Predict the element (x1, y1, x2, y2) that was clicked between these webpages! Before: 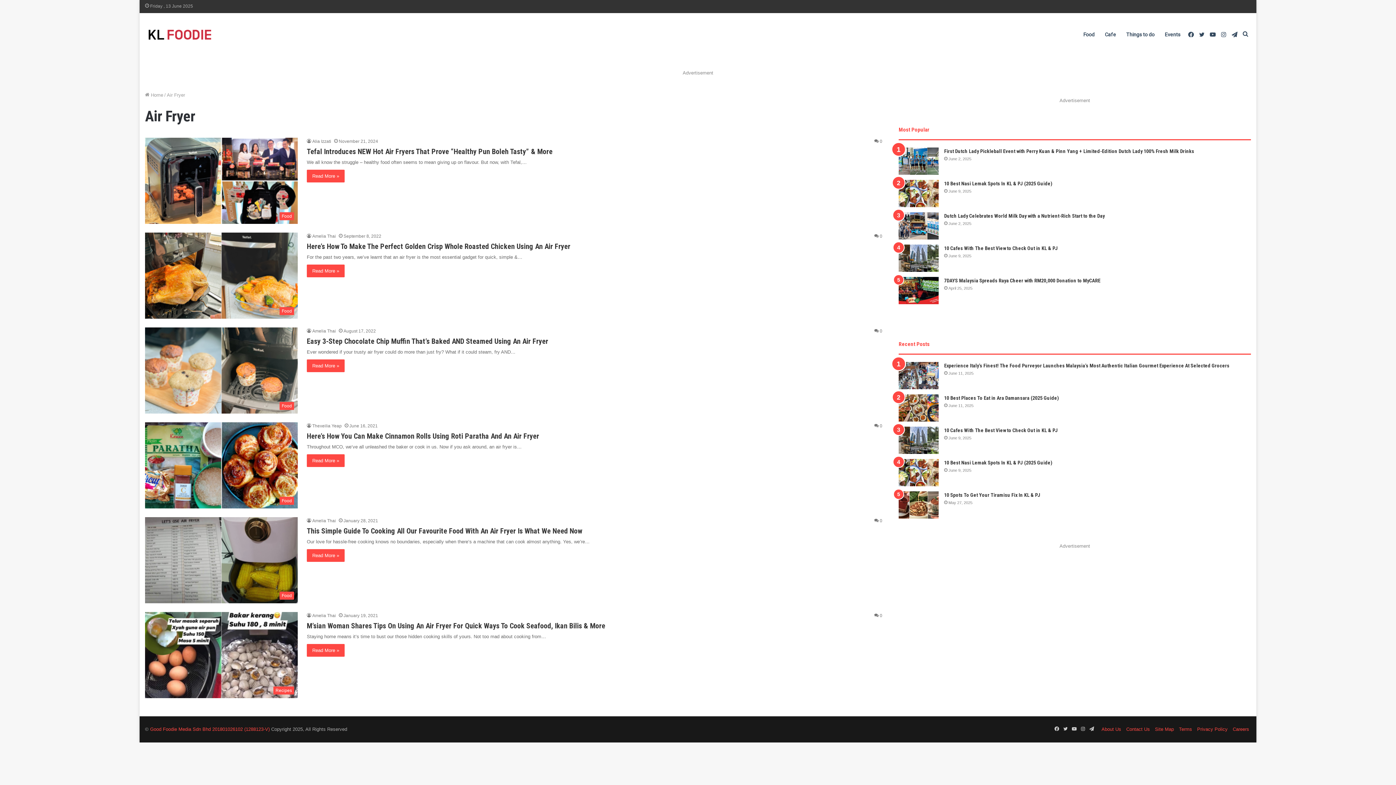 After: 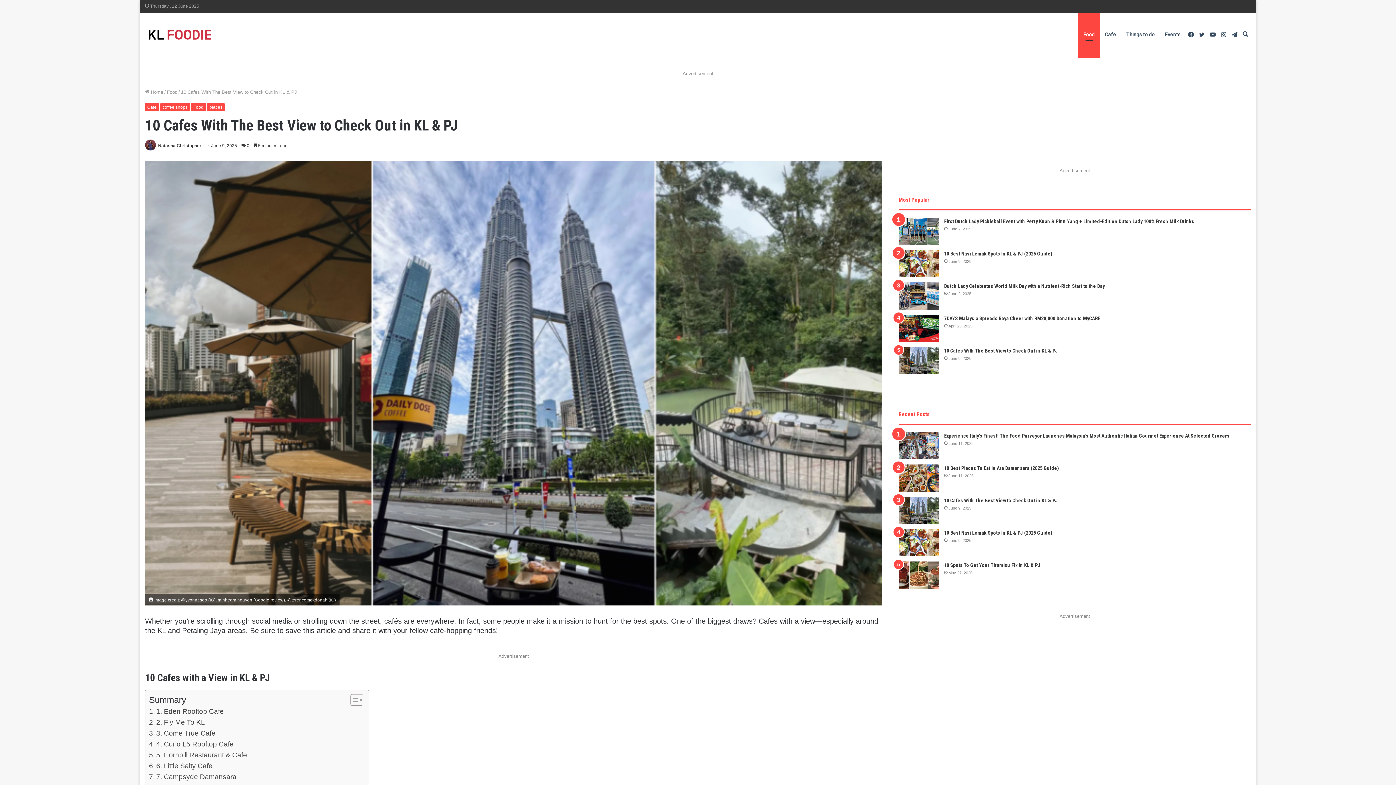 Action: label: 10 Cafes With The Best View to Check Out in KL & PJ bbox: (898, 244, 938, 272)